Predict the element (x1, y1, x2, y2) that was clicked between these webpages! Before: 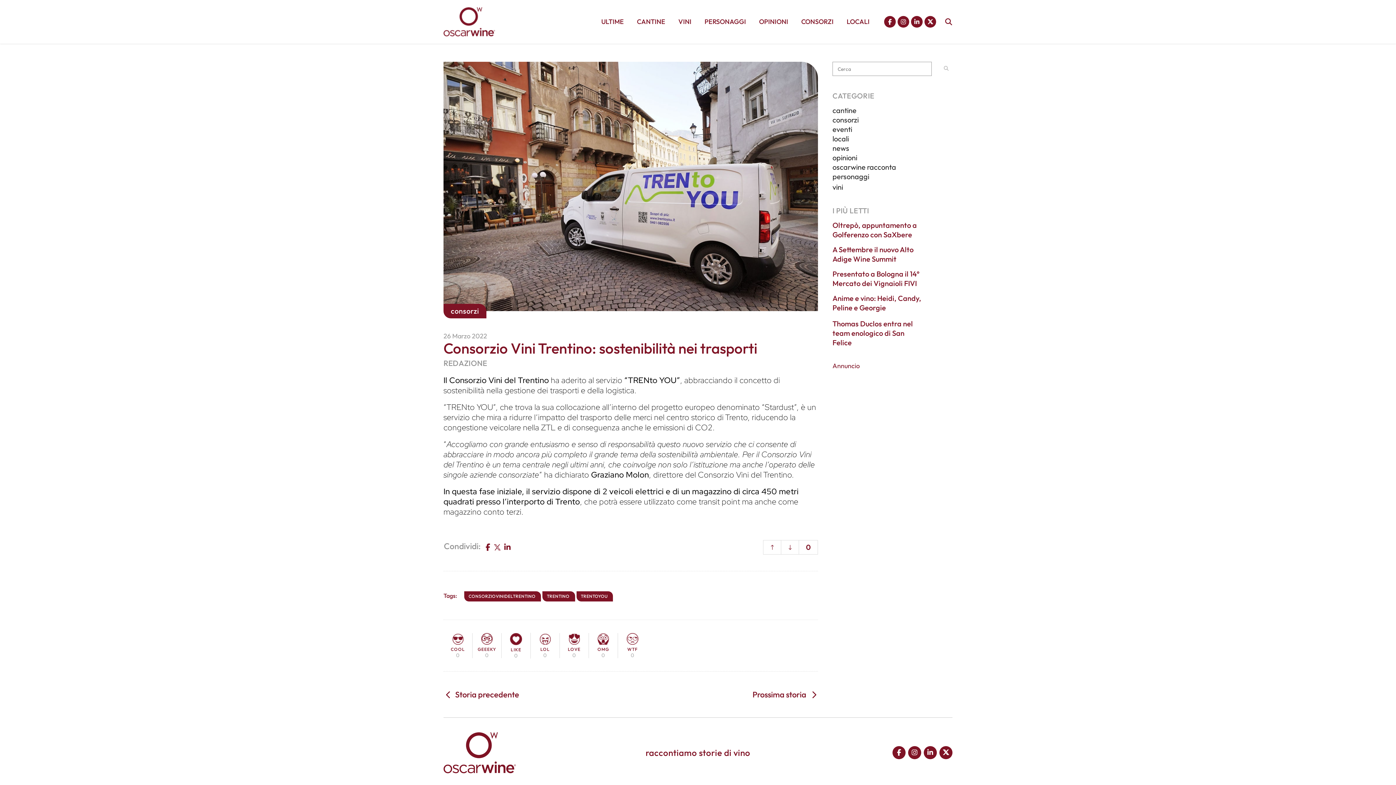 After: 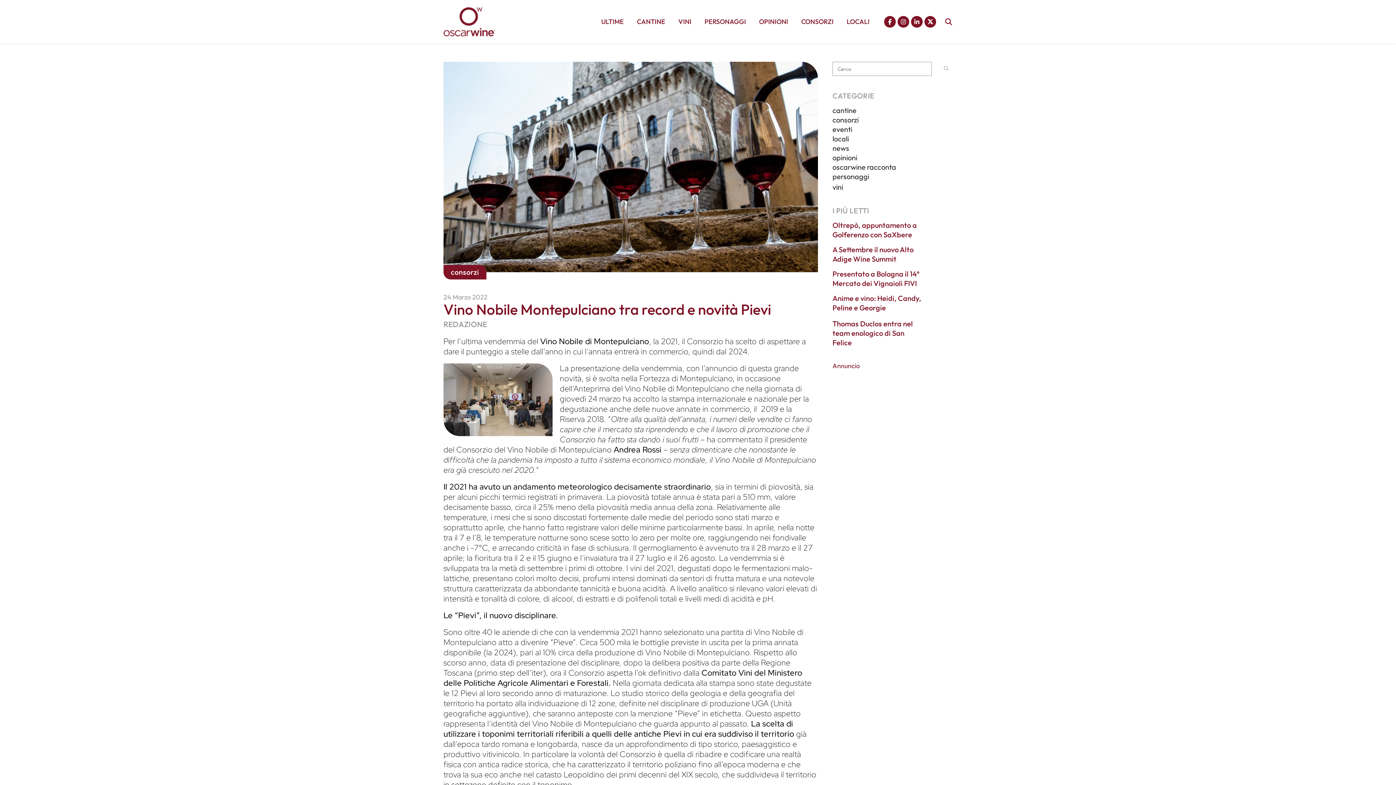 Action: label: Storia precedente bbox: (440, 690, 519, 699)